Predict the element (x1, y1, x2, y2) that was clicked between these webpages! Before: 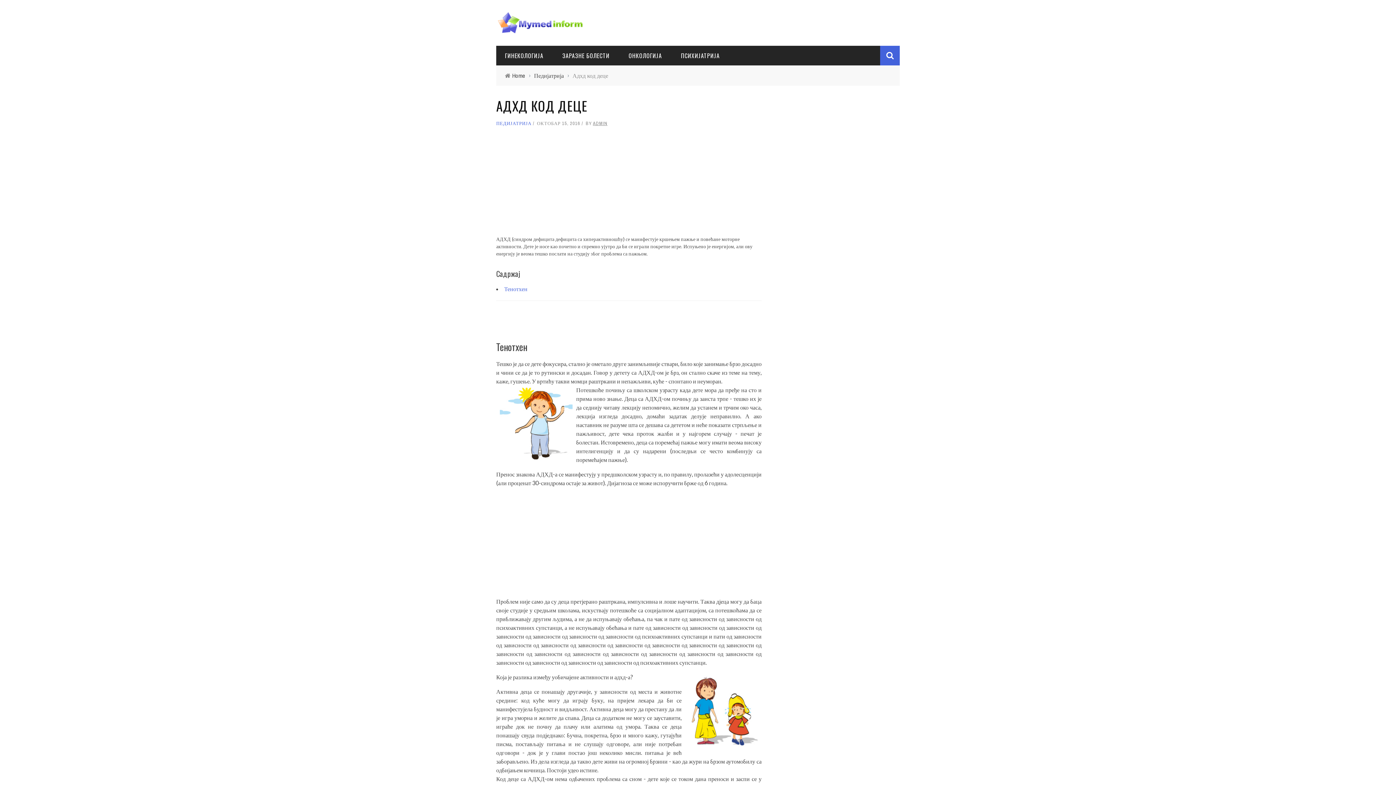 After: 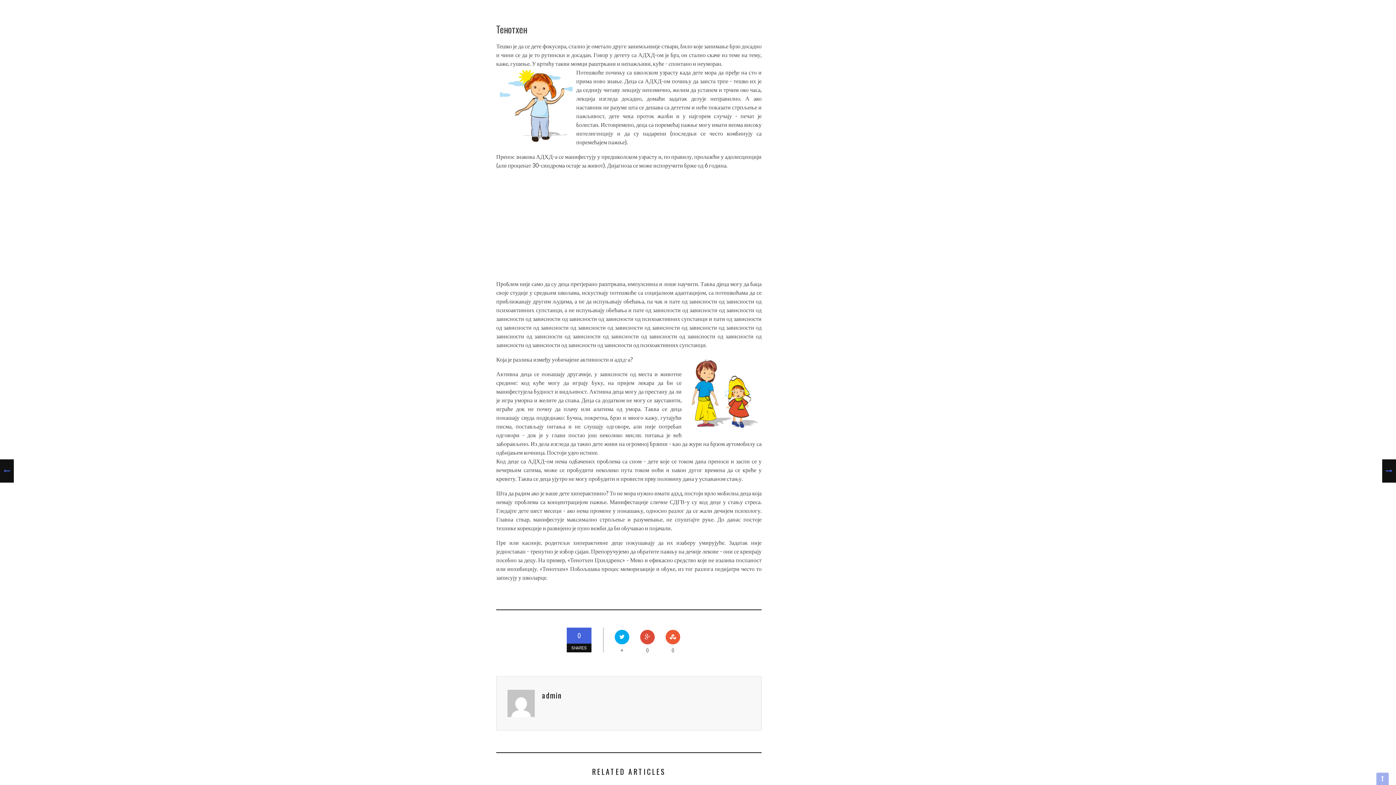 Action: label: Тенотхен bbox: (504, 285, 527, 292)